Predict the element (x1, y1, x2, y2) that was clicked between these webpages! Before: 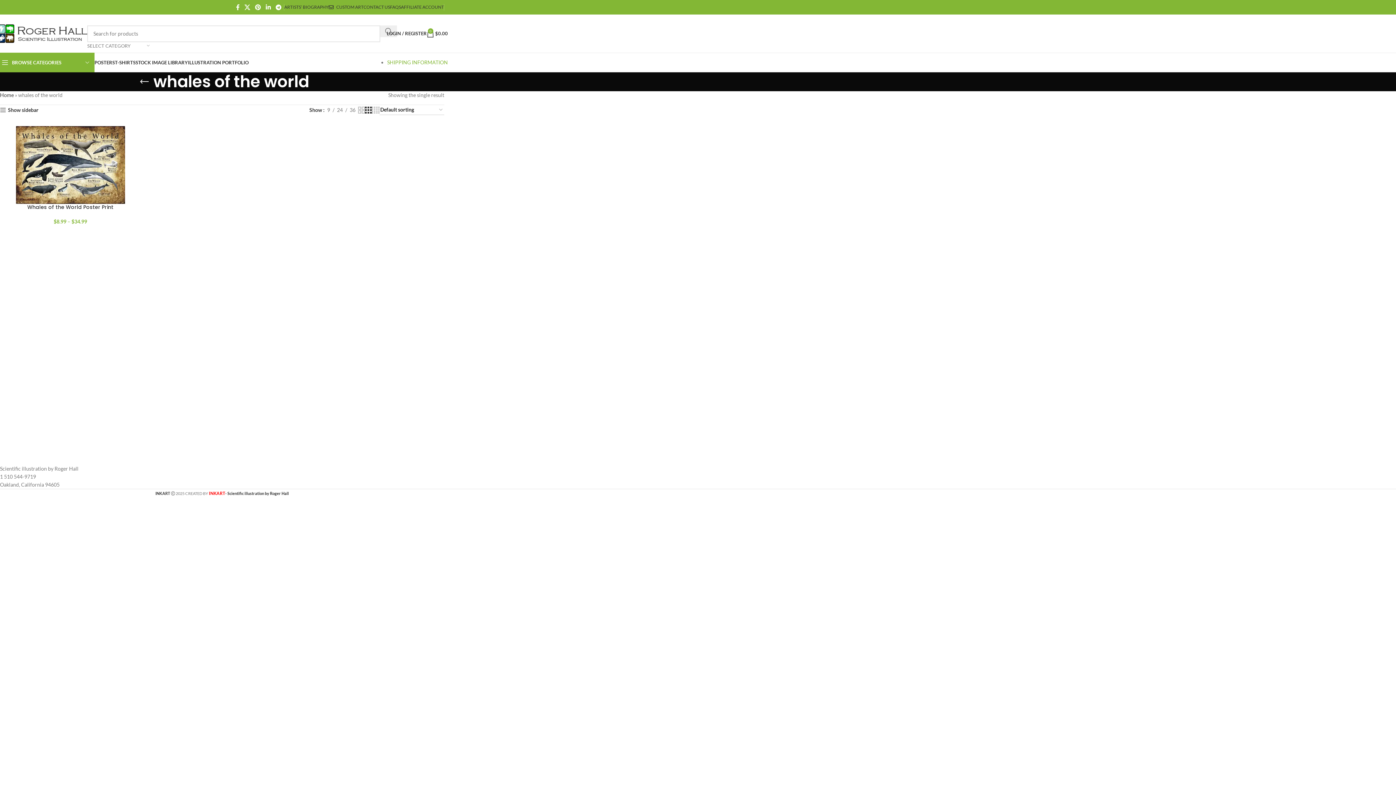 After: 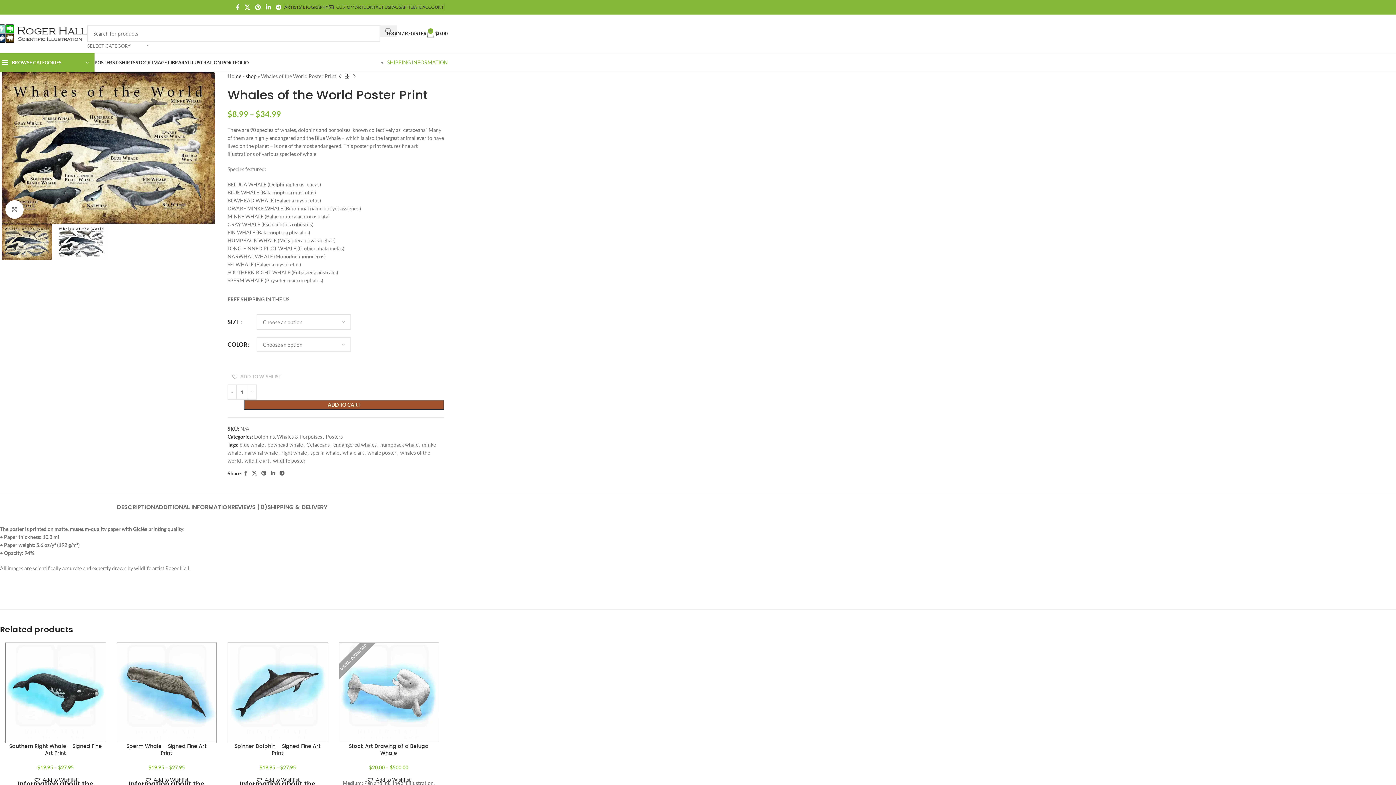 Action: bbox: (27, 203, 113, 210) label: Whales of the World Poster Print